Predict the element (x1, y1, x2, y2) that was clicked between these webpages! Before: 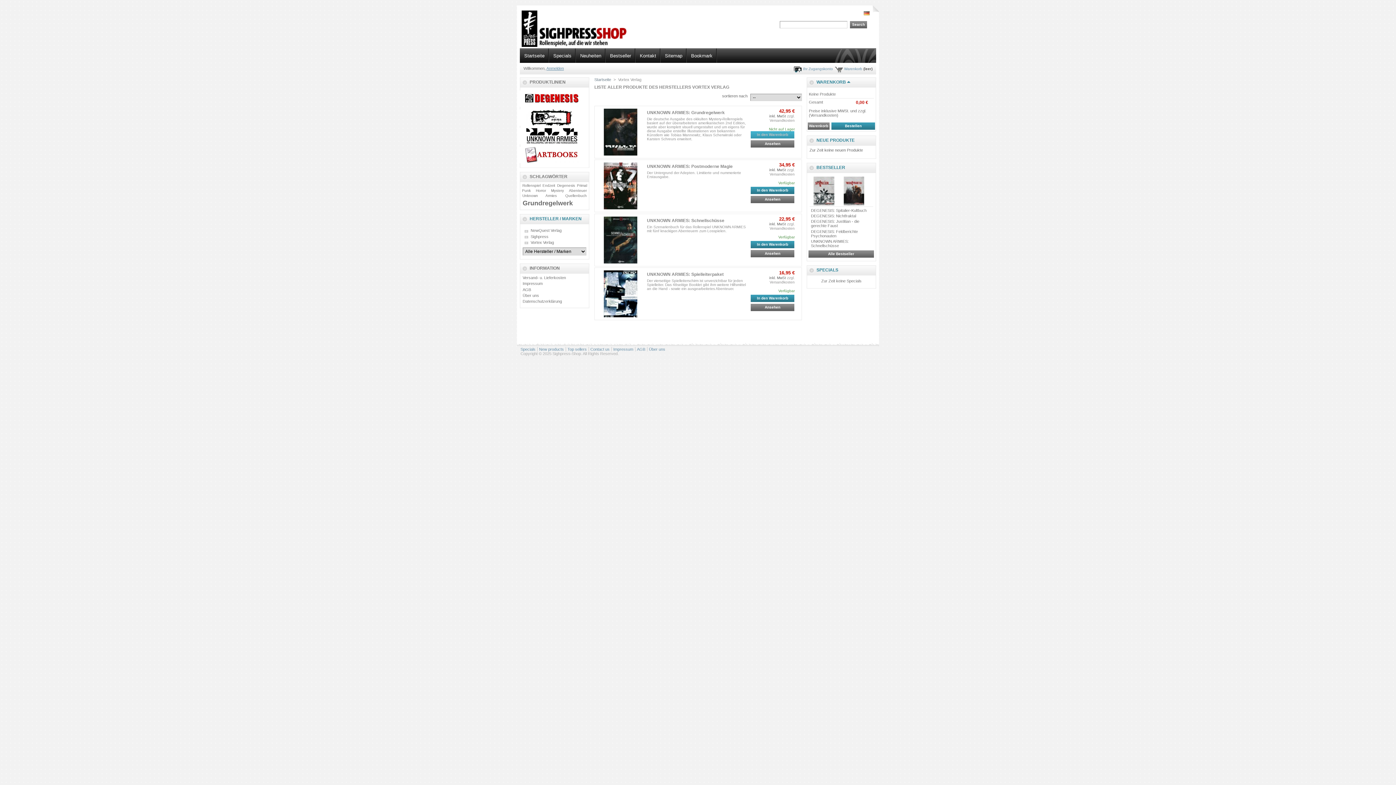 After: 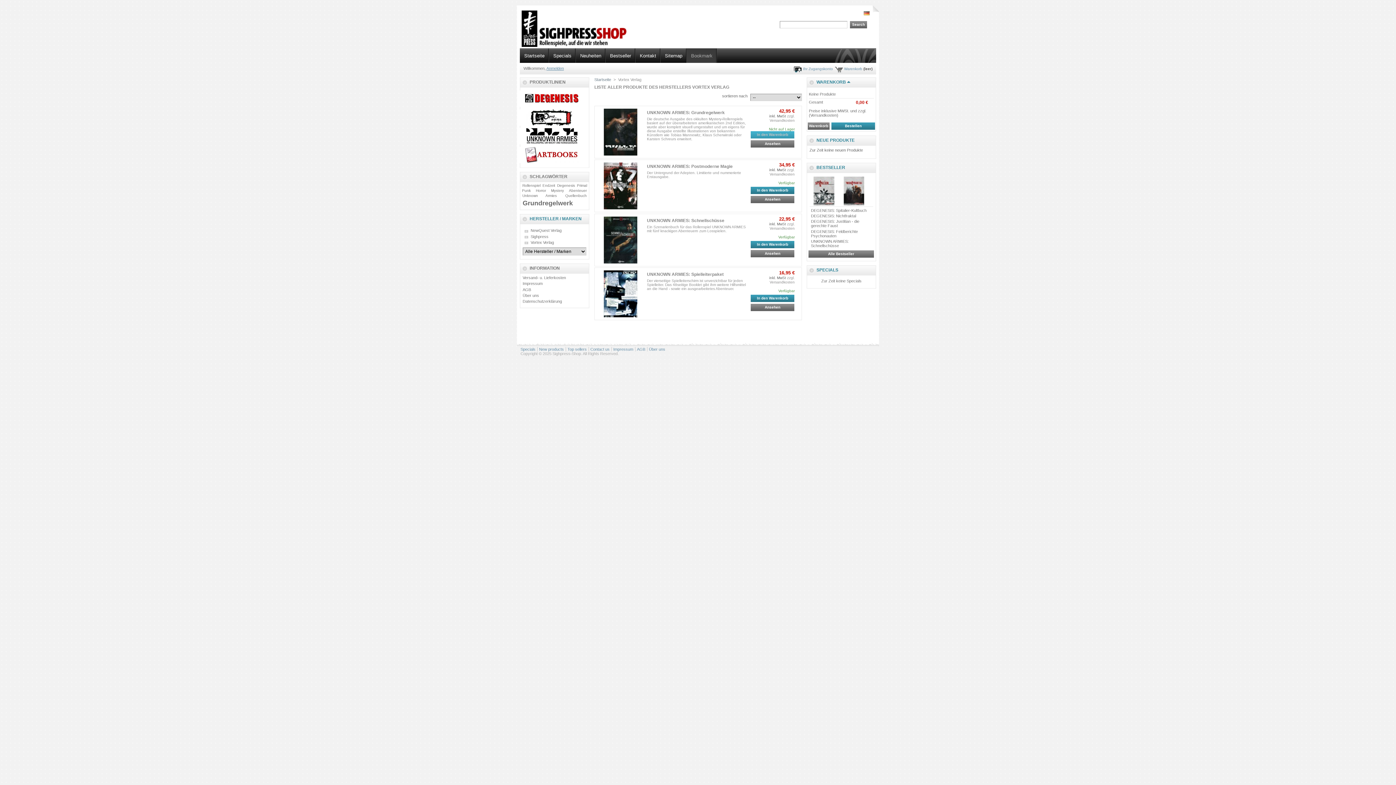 Action: bbox: (686, 48, 717, 63) label: Bookmark